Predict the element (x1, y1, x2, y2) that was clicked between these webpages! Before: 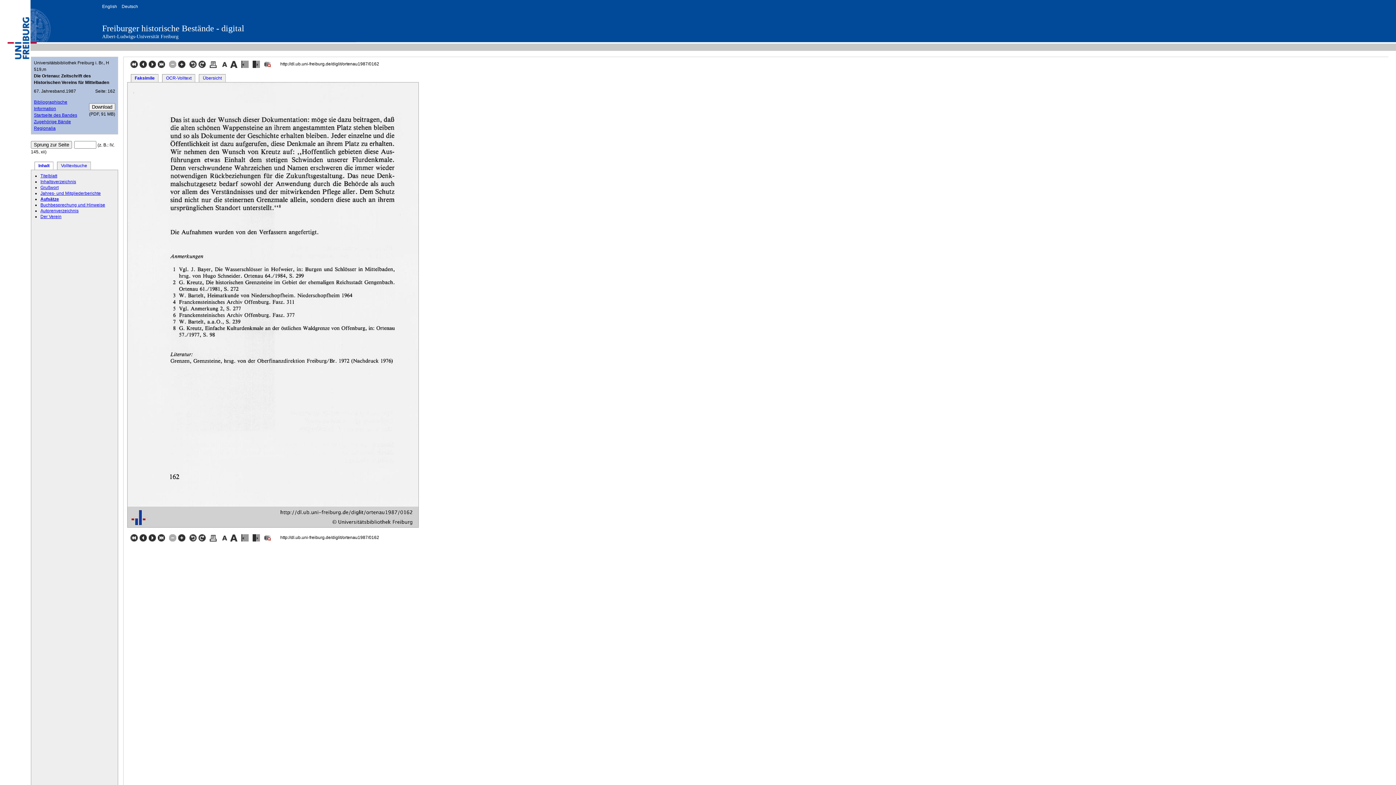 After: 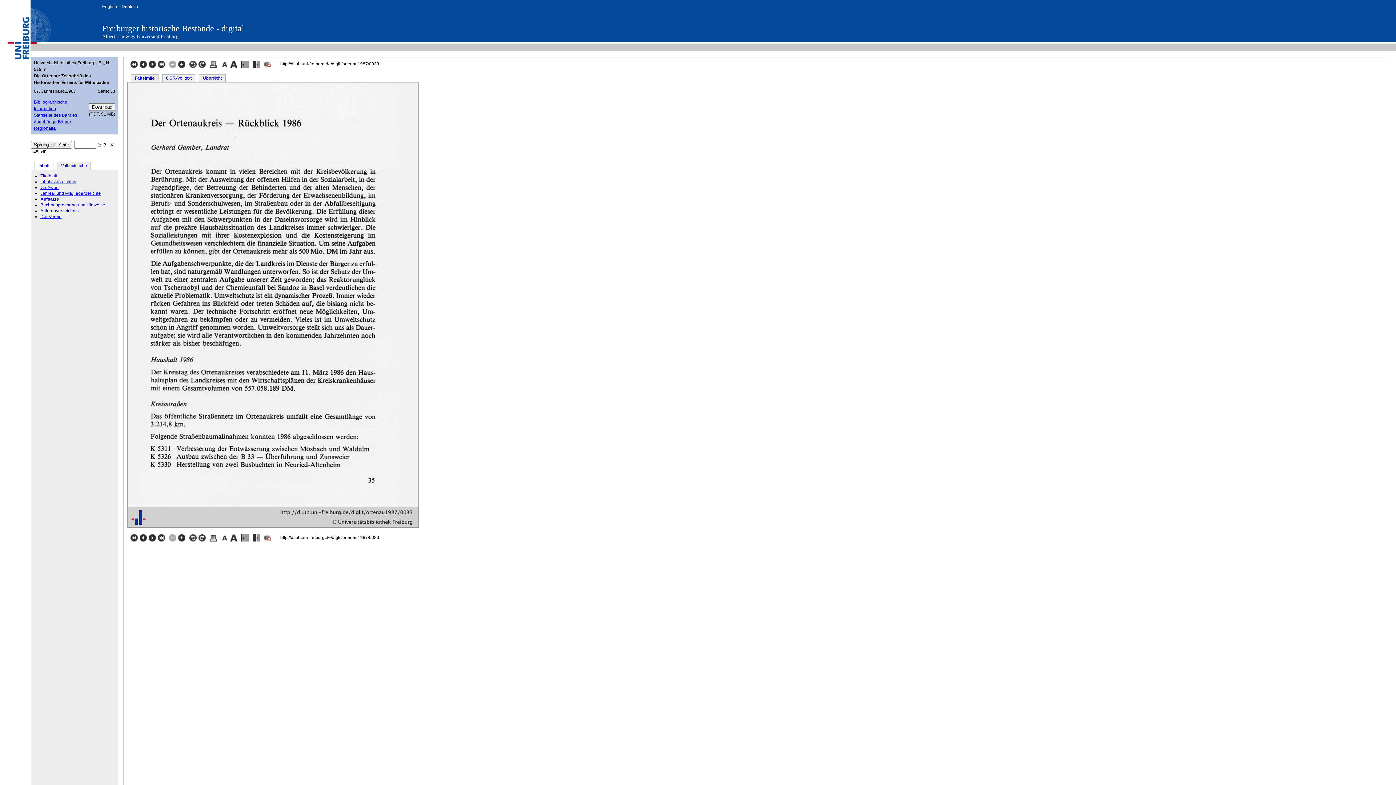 Action: label: Aufsätze bbox: (40, 196, 58, 201)